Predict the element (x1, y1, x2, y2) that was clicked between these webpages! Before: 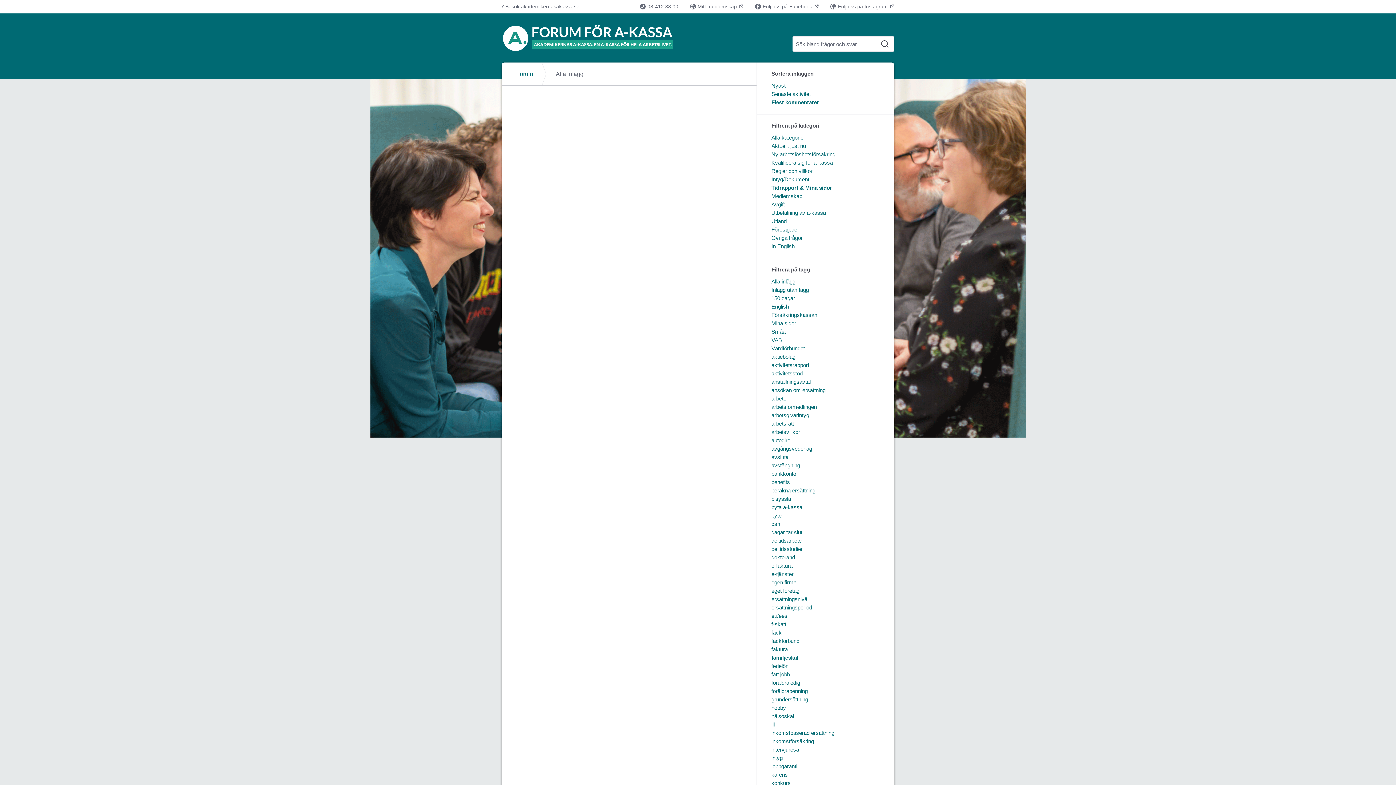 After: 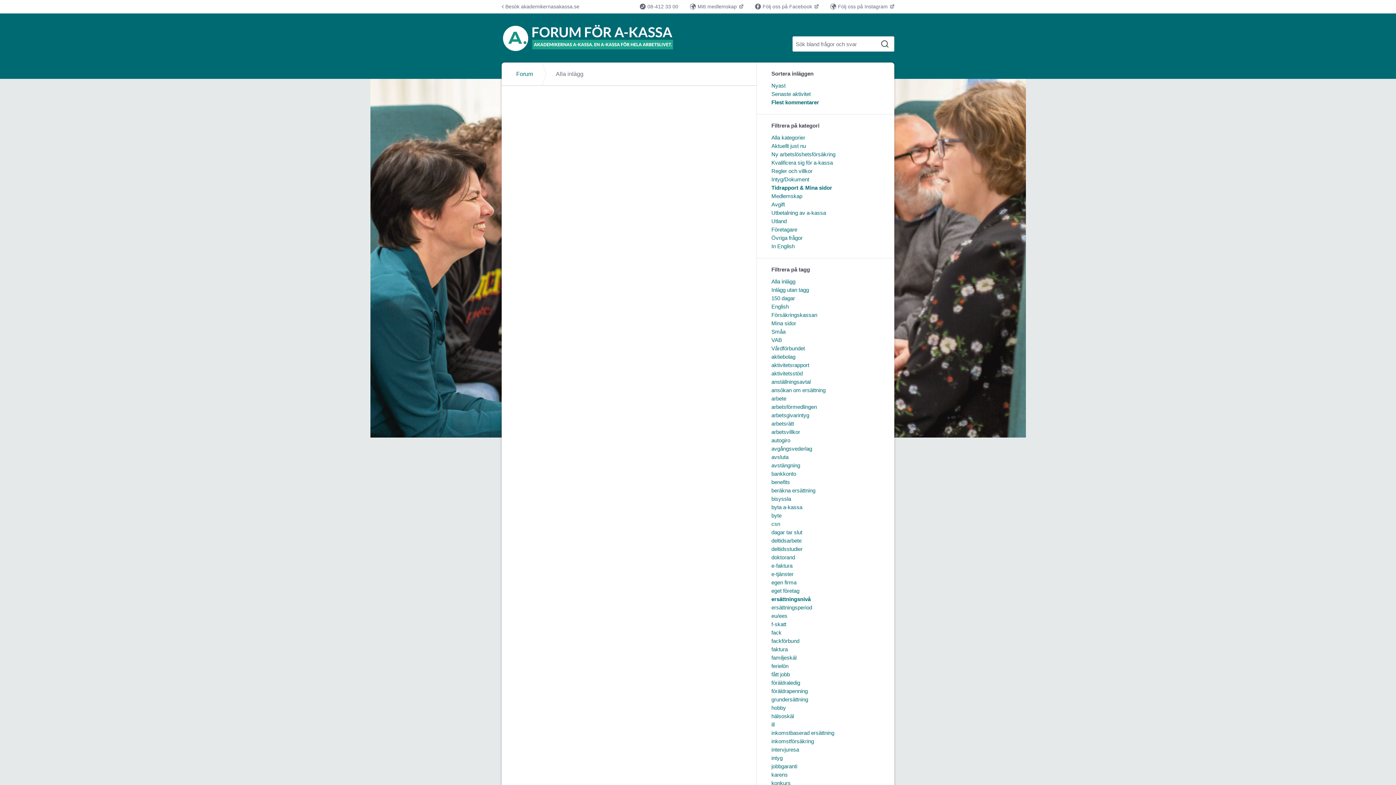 Action: label: ersättningsnivå bbox: (771, 596, 807, 602)